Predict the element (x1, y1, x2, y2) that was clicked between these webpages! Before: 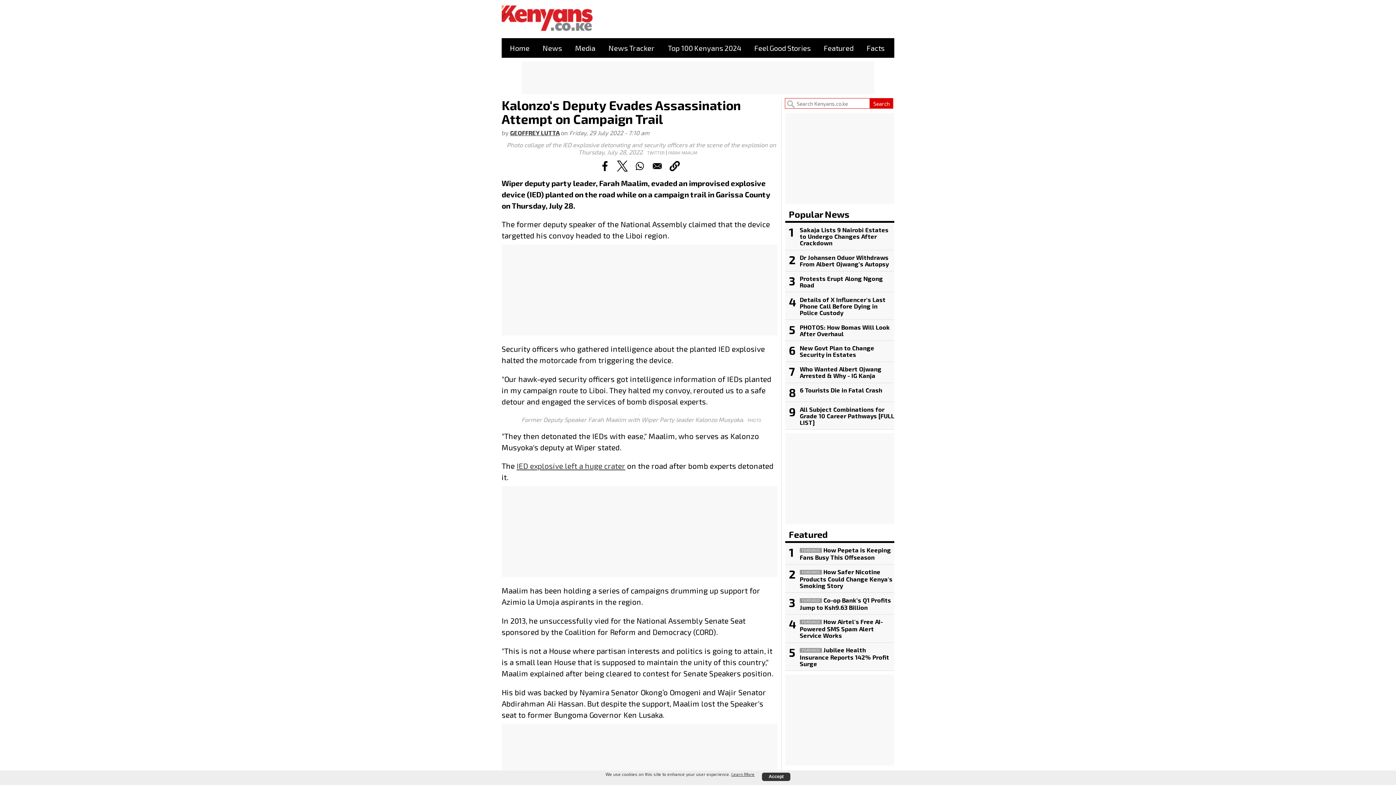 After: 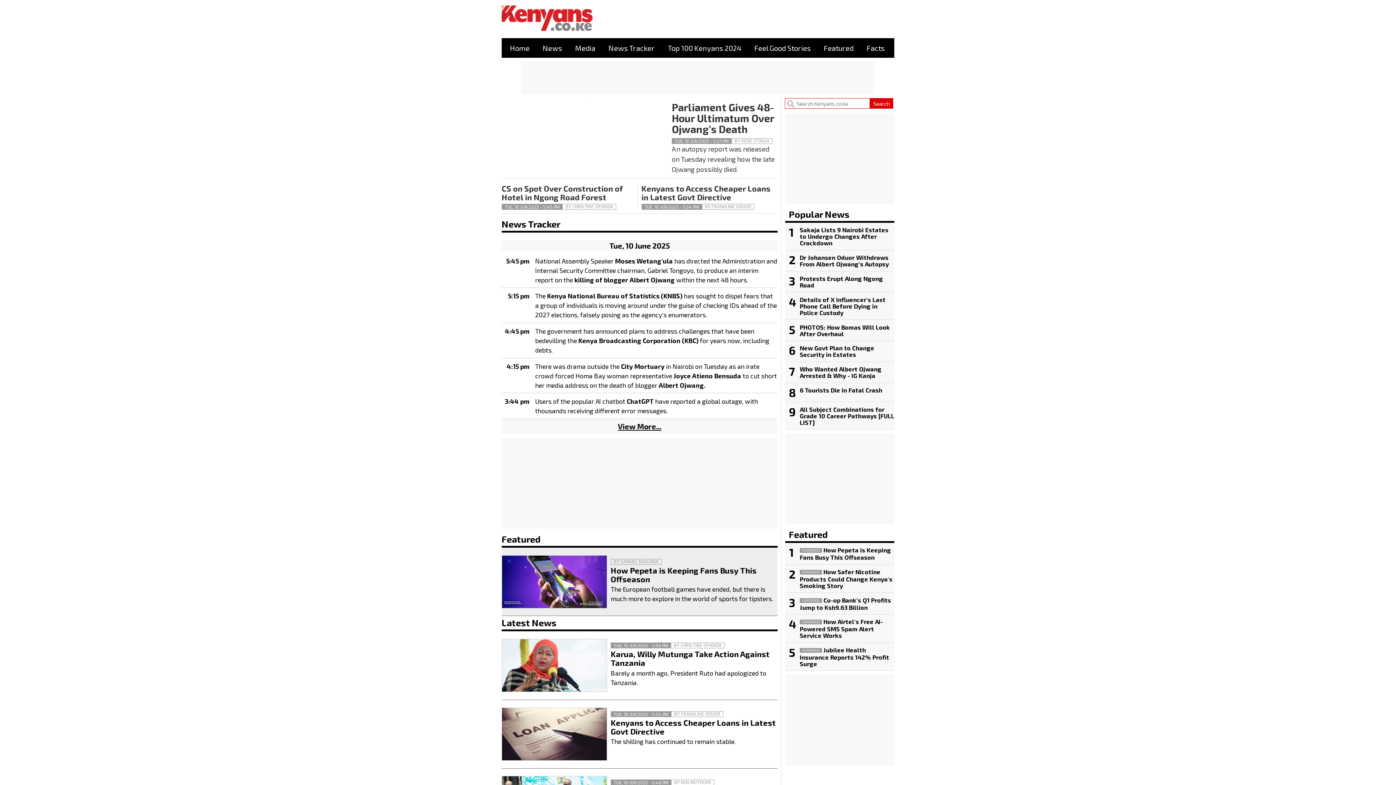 Action: bbox: (501, 1, 592, 34)